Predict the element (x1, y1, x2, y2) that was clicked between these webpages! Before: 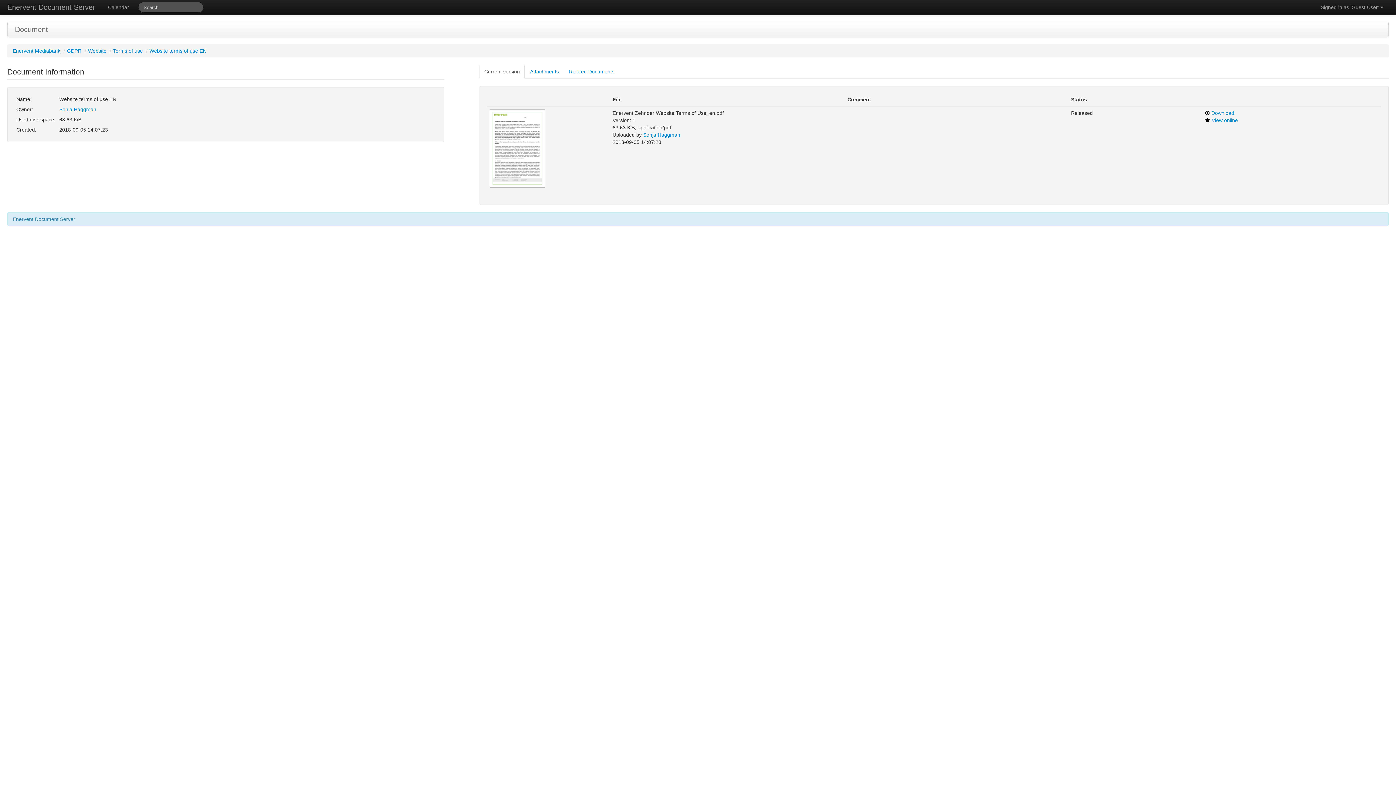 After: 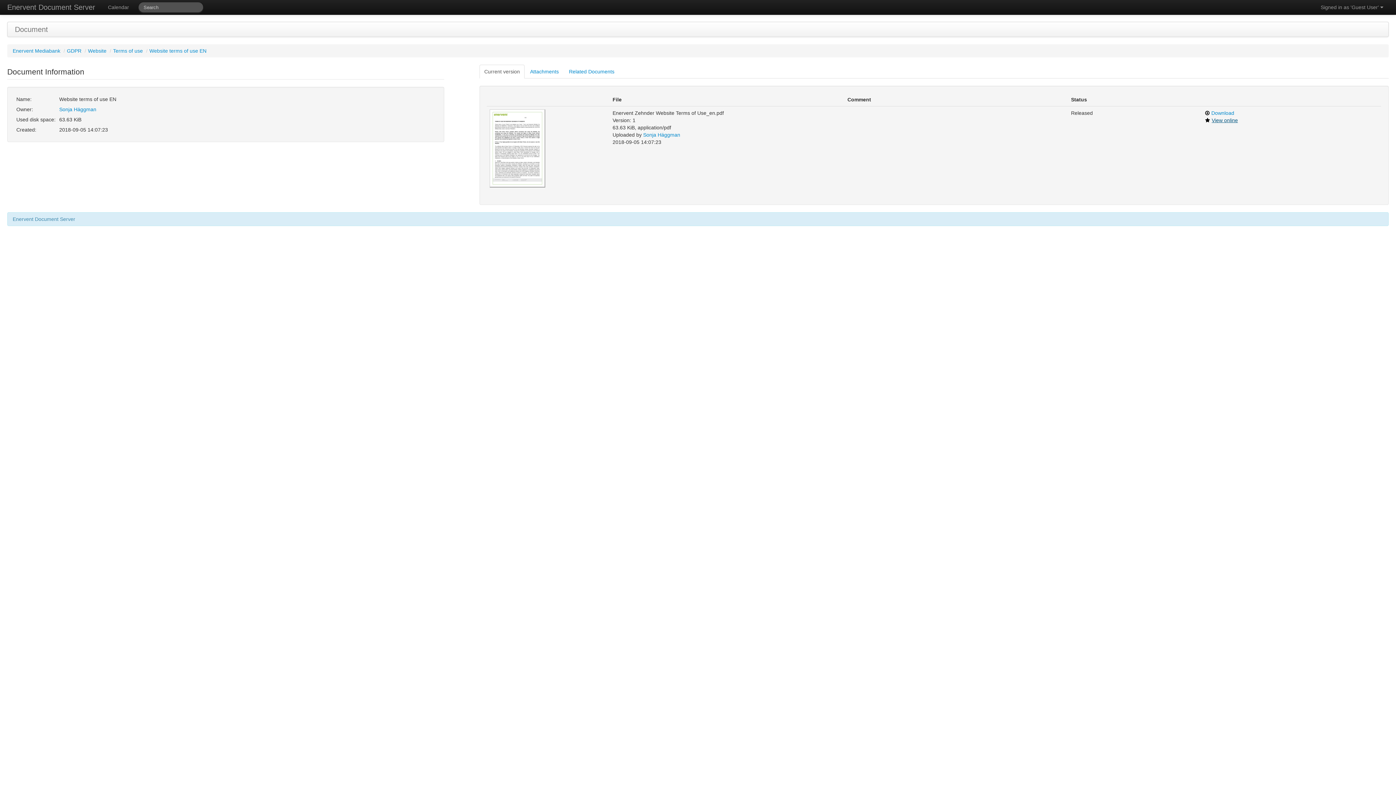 Action: bbox: (1205, 117, 1238, 123) label: View online